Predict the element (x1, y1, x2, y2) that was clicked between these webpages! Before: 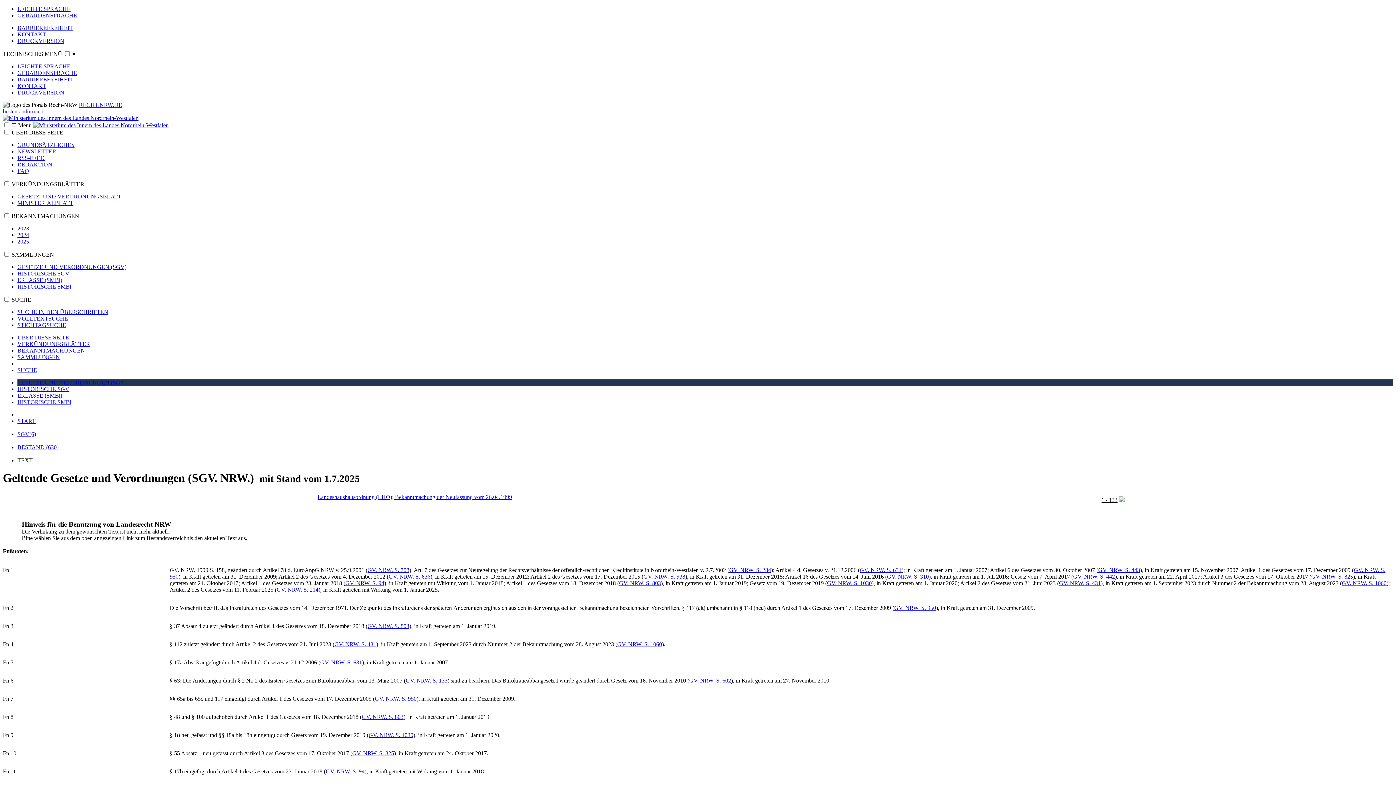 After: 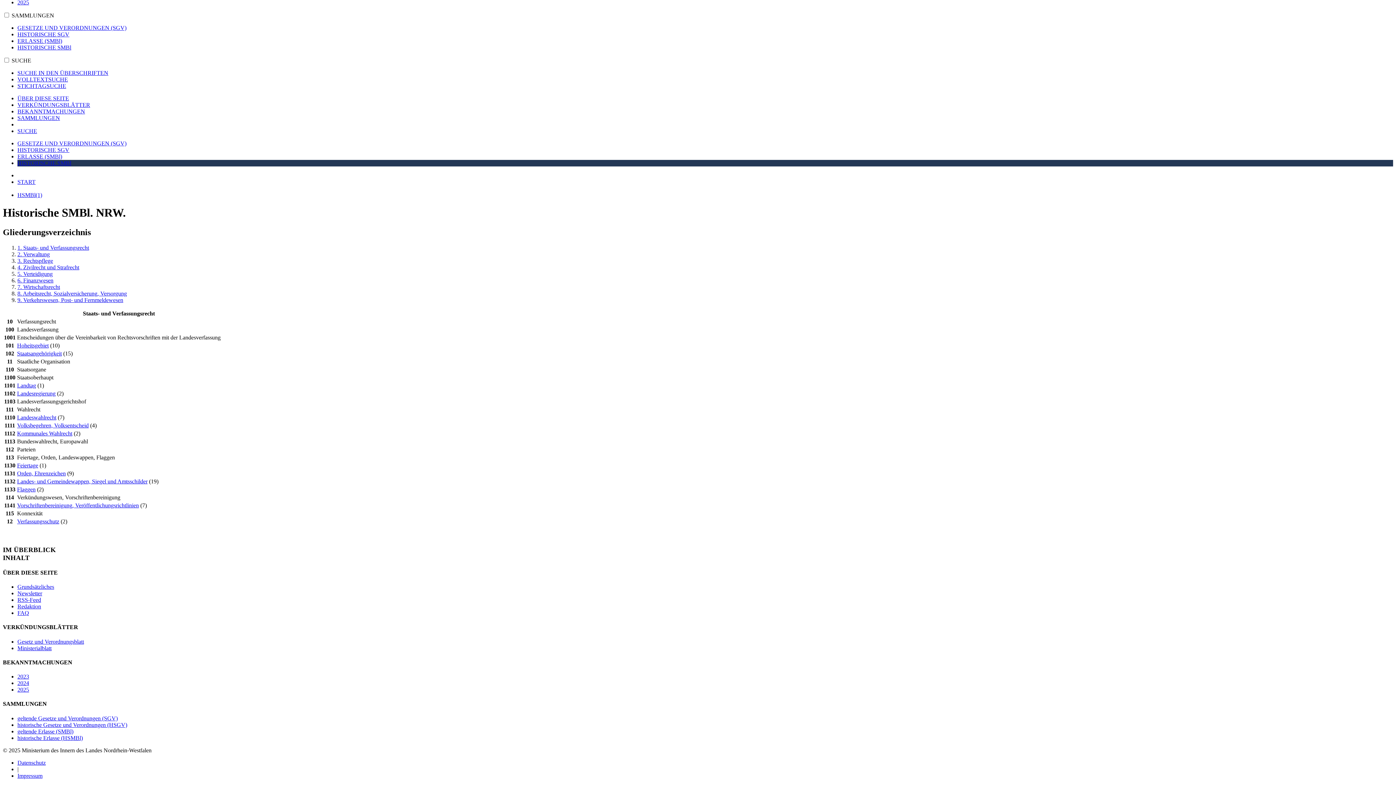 Action: label: HISTORISCHE SMBl bbox: (17, 283, 71, 289)